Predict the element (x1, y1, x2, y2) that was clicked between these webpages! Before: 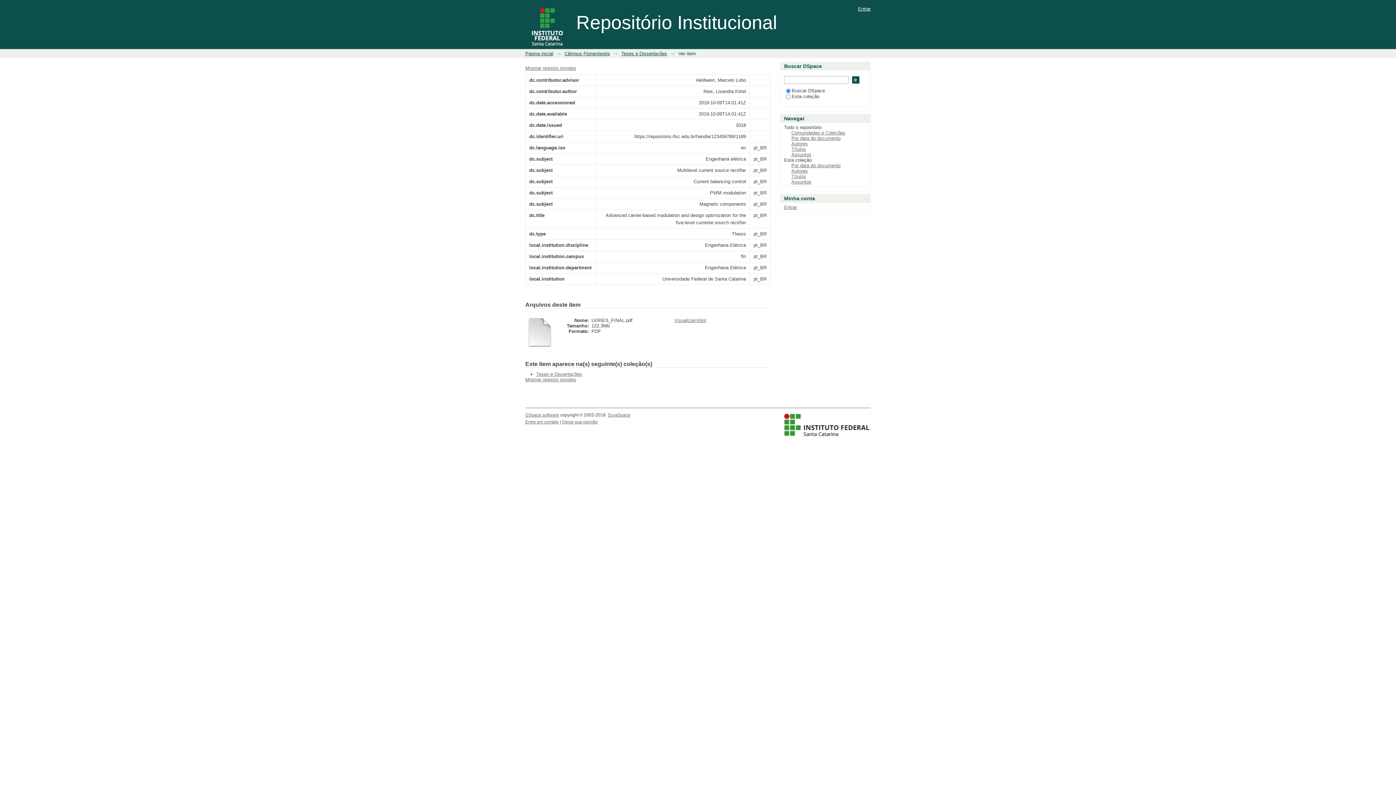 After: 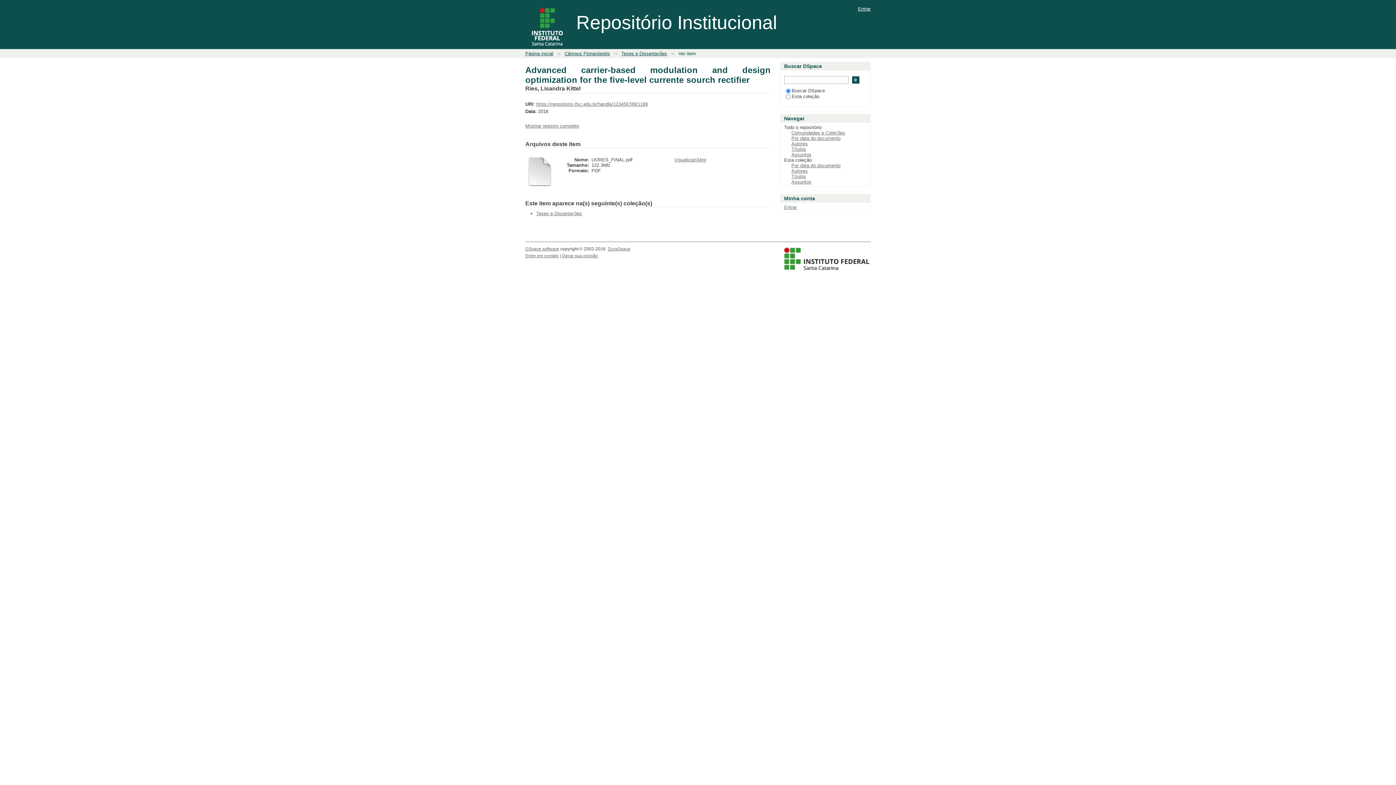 Action: bbox: (525, 377, 576, 382) label: Mostrar registro simples